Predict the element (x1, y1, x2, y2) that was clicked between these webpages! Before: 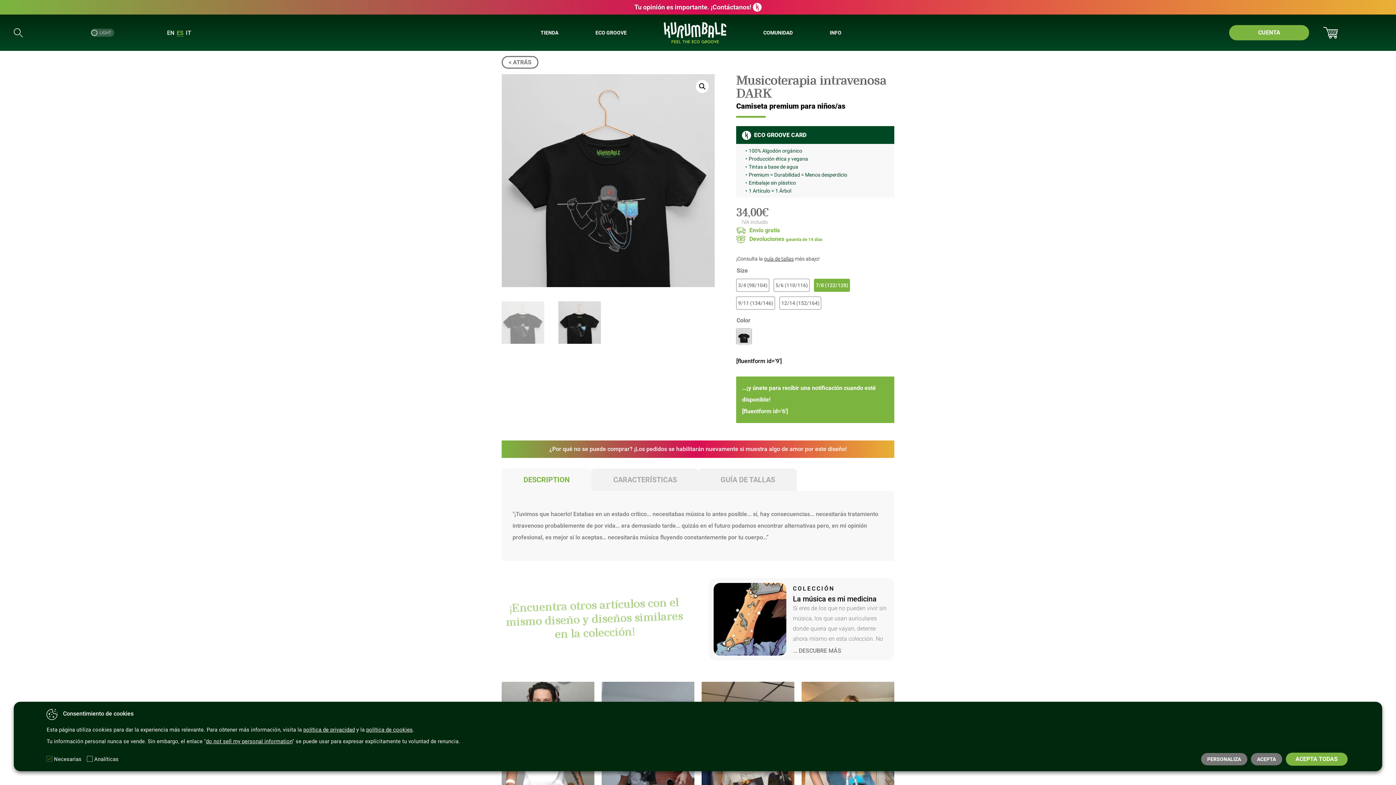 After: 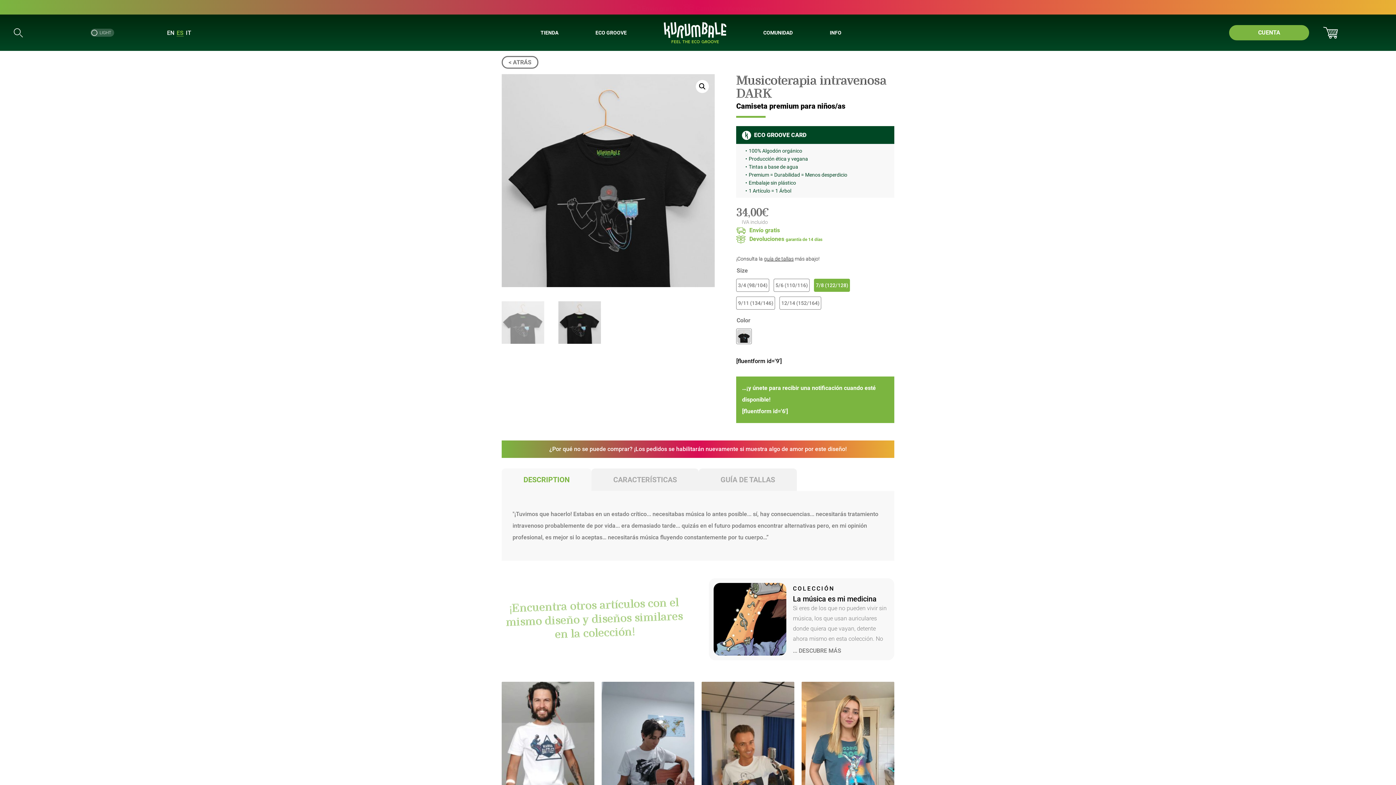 Action: label: ACEPTA TODAS bbox: (1286, 752, 1347, 766)